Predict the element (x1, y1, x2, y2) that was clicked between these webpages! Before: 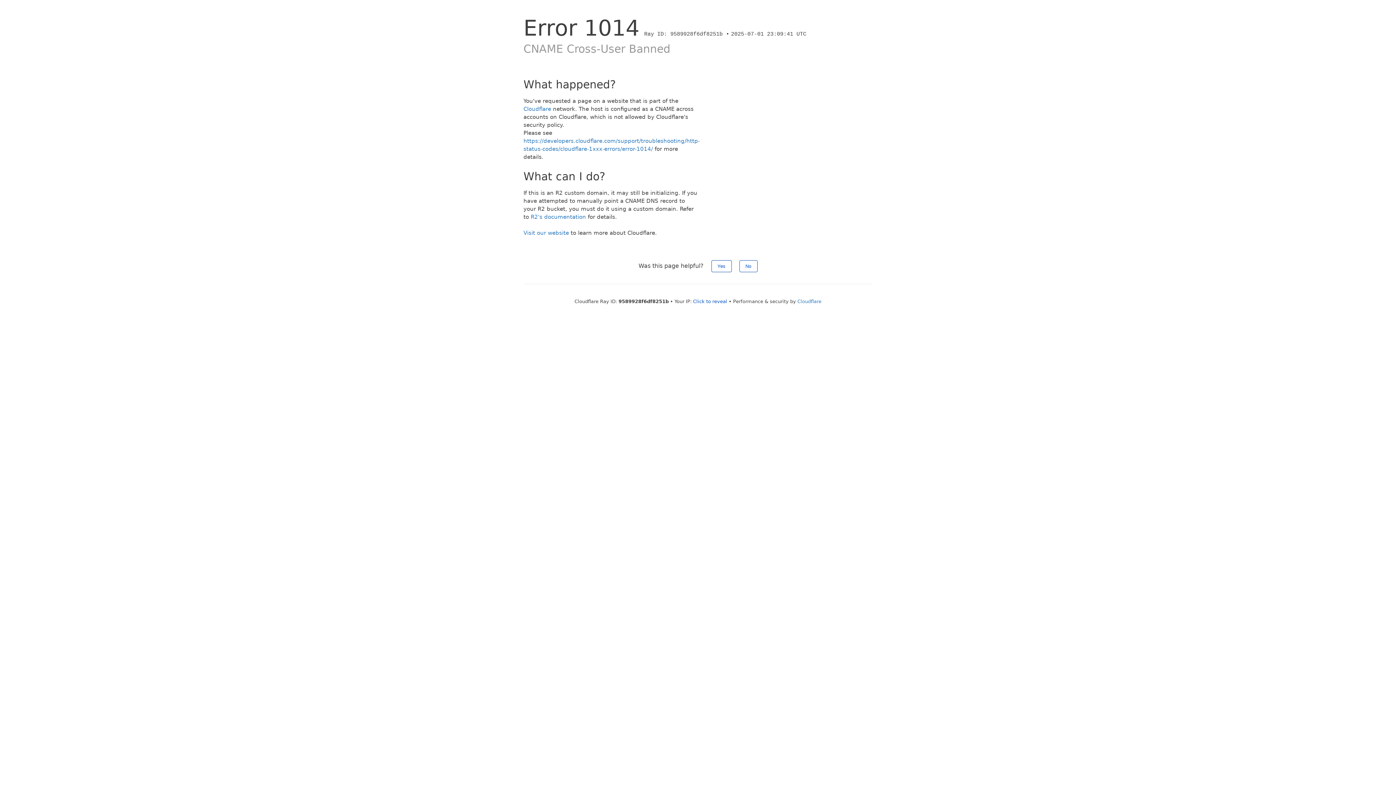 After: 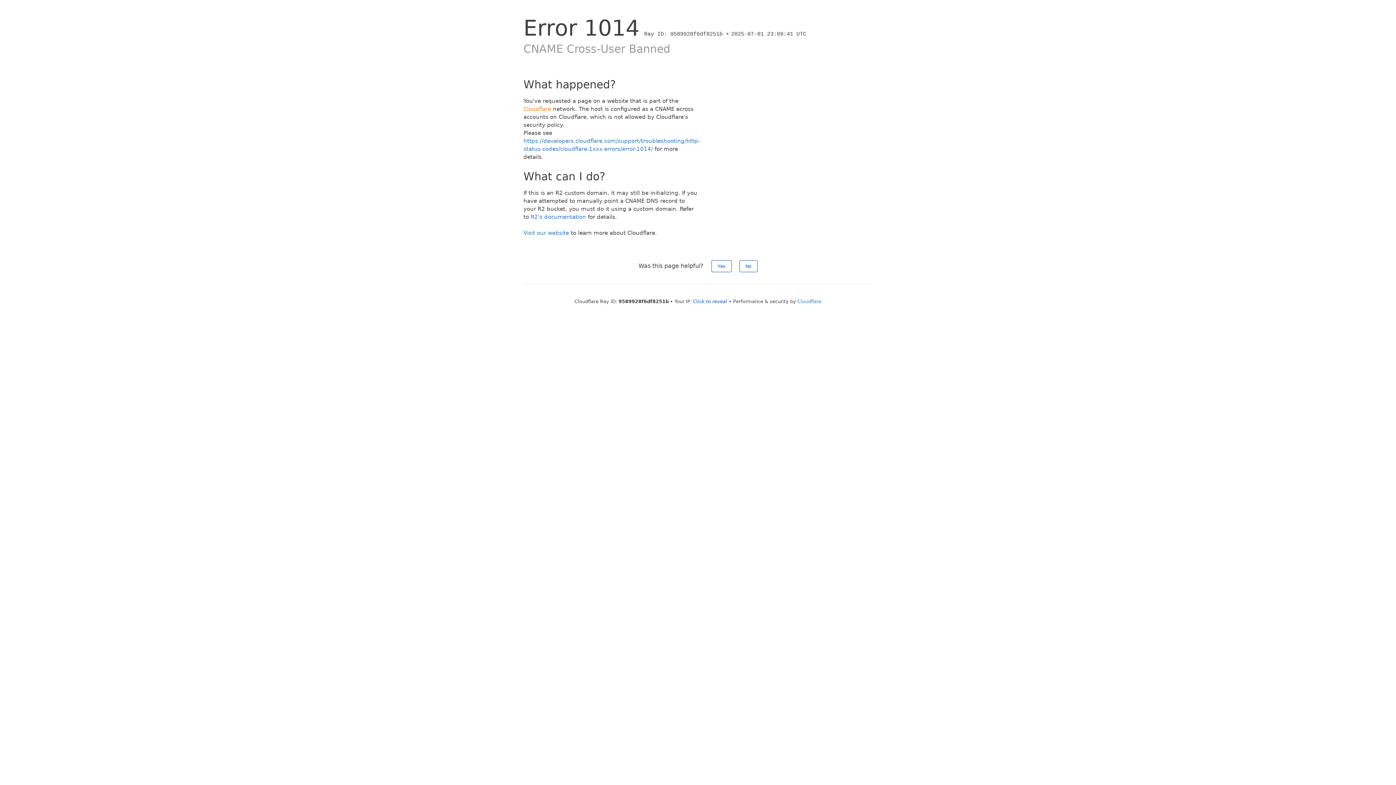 Action: bbox: (523, 105, 551, 112) label: Cloudflare